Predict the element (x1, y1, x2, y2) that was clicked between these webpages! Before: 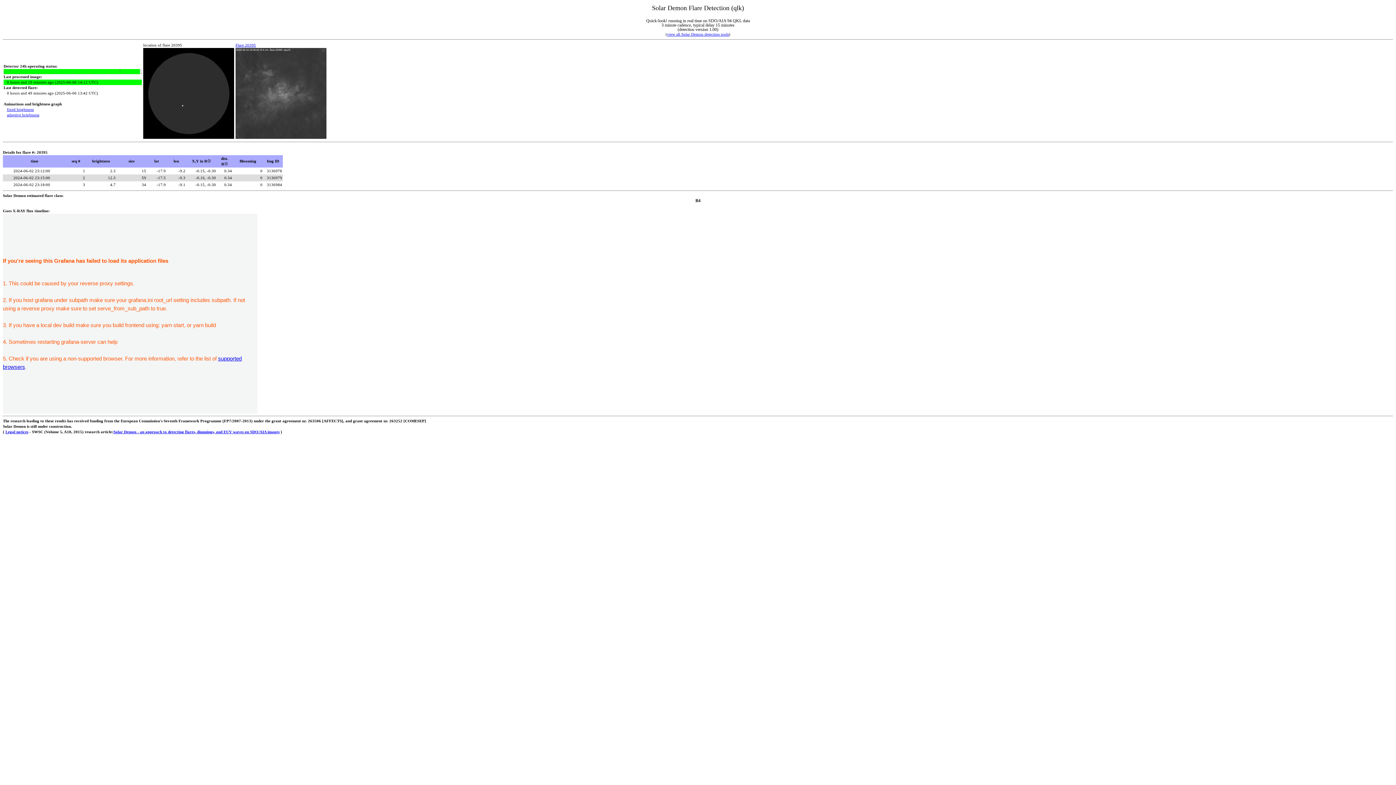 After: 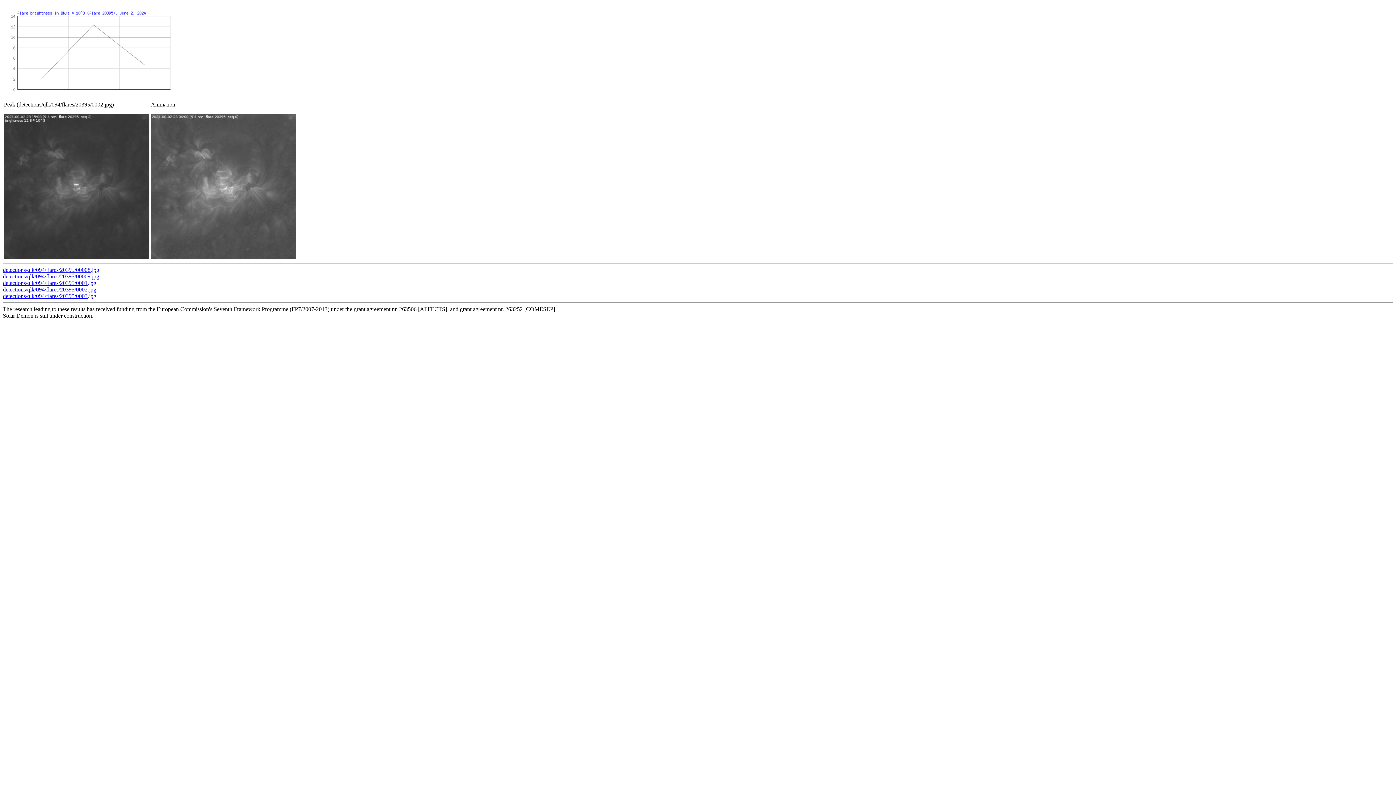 Action: label: adaptive brightness bbox: (6, 112, 39, 117)